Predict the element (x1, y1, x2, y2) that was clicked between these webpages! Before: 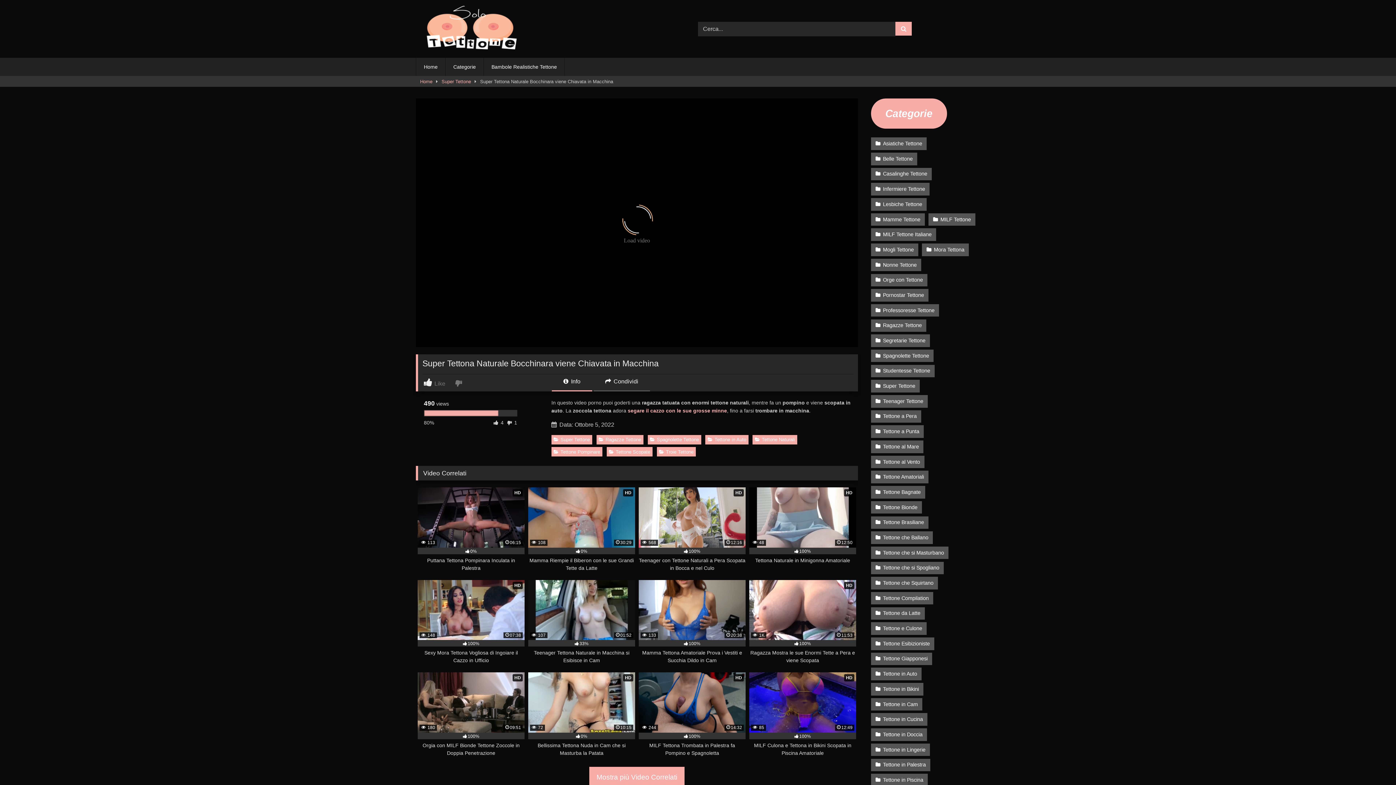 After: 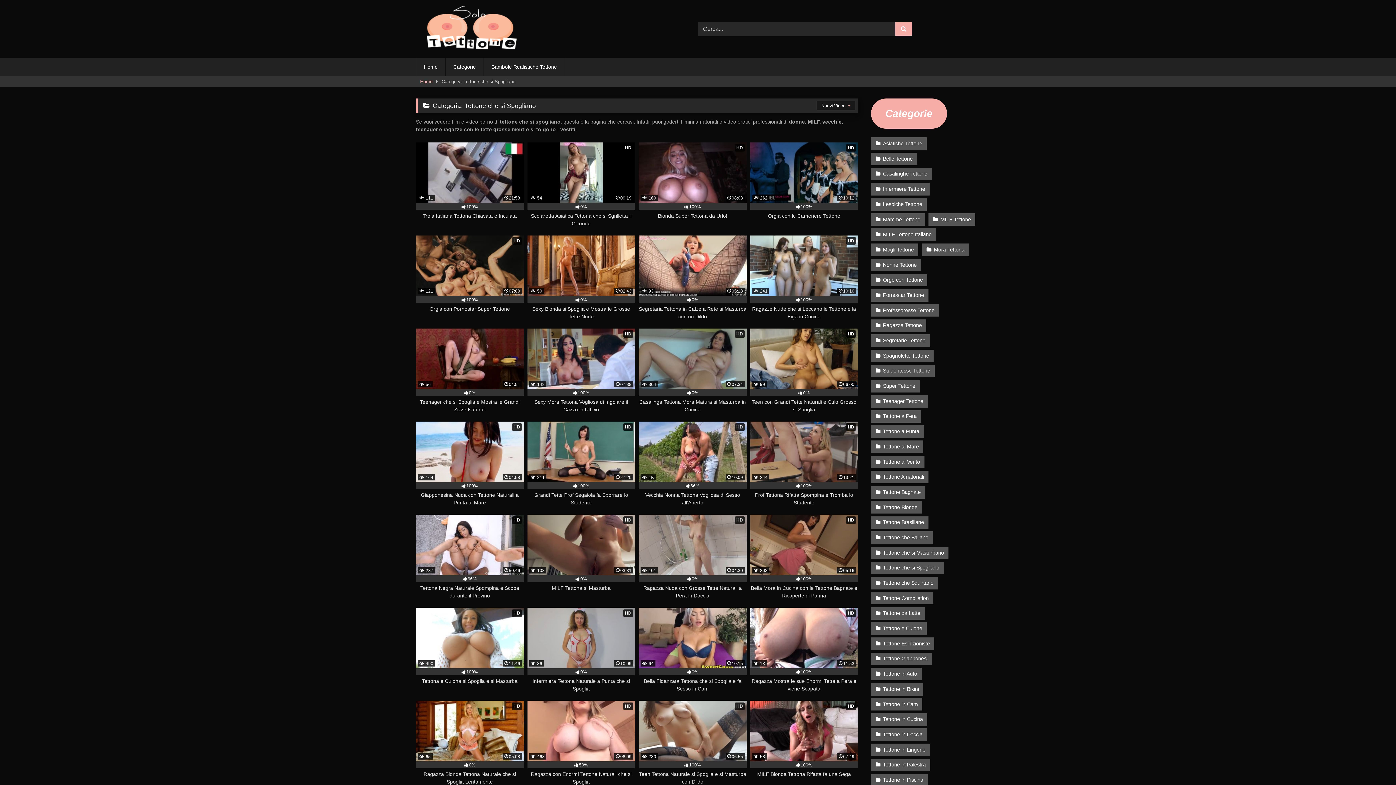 Action: label: Tettone che si Spogliano bbox: (871, 562, 944, 574)